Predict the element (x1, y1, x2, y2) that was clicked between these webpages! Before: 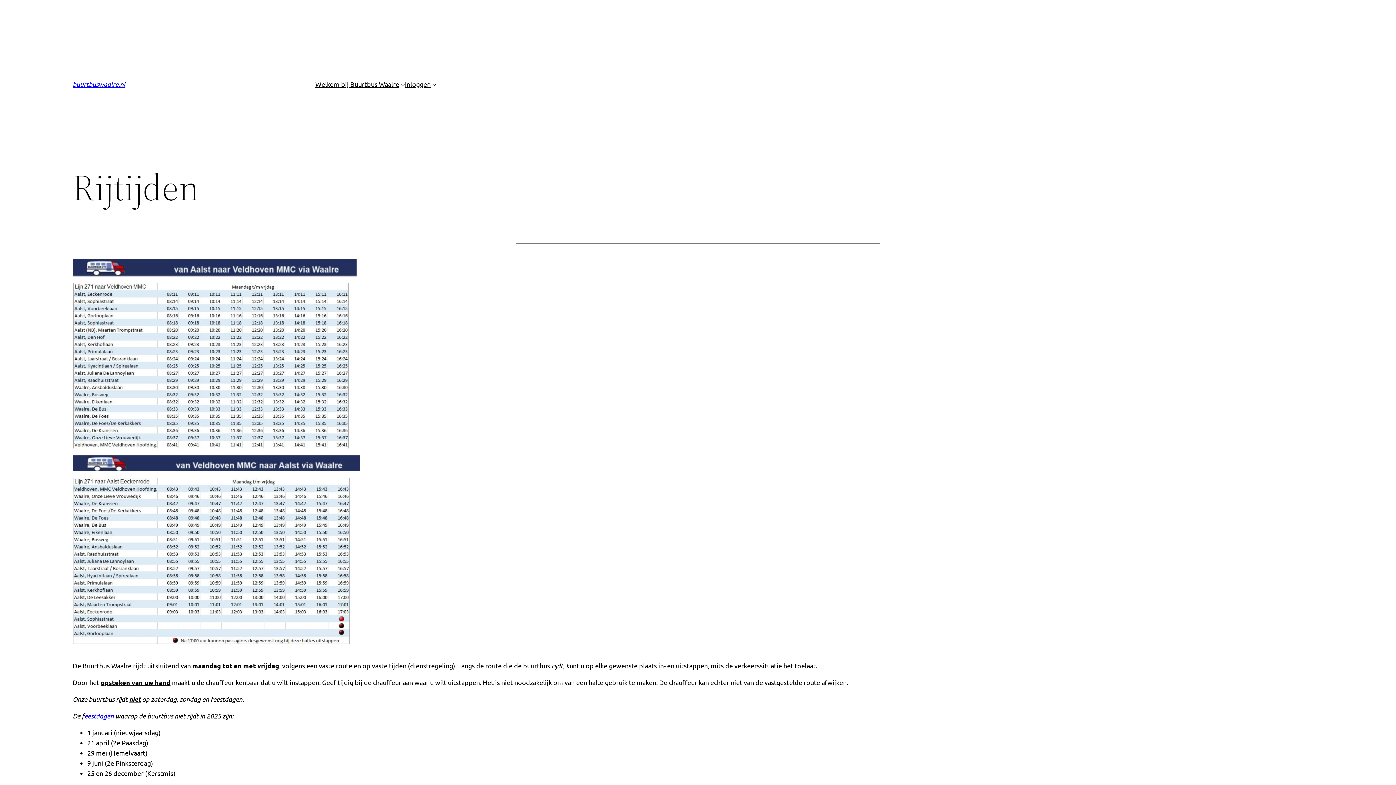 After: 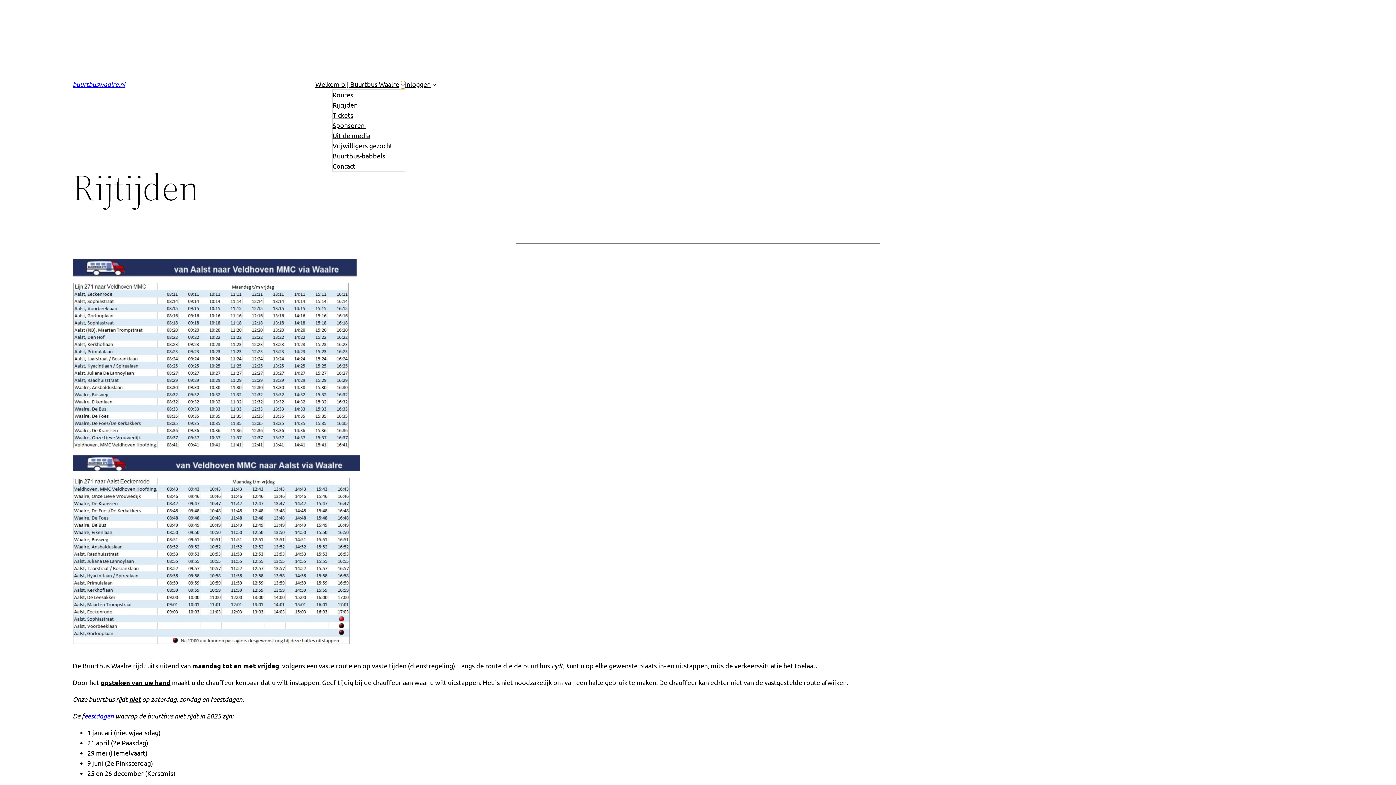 Action: bbox: (401, 82, 404, 86) label: Welkom bij Buurtbus Waalre submenu